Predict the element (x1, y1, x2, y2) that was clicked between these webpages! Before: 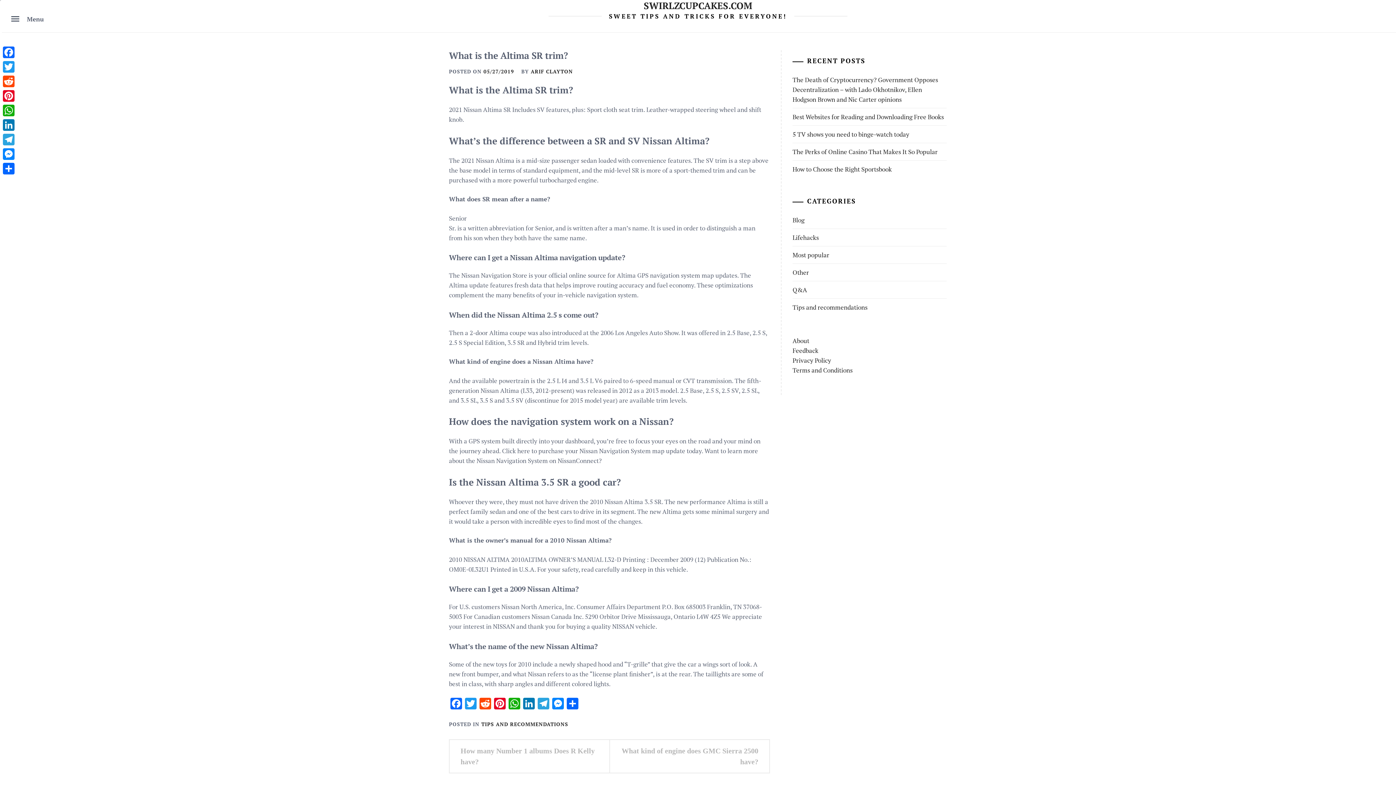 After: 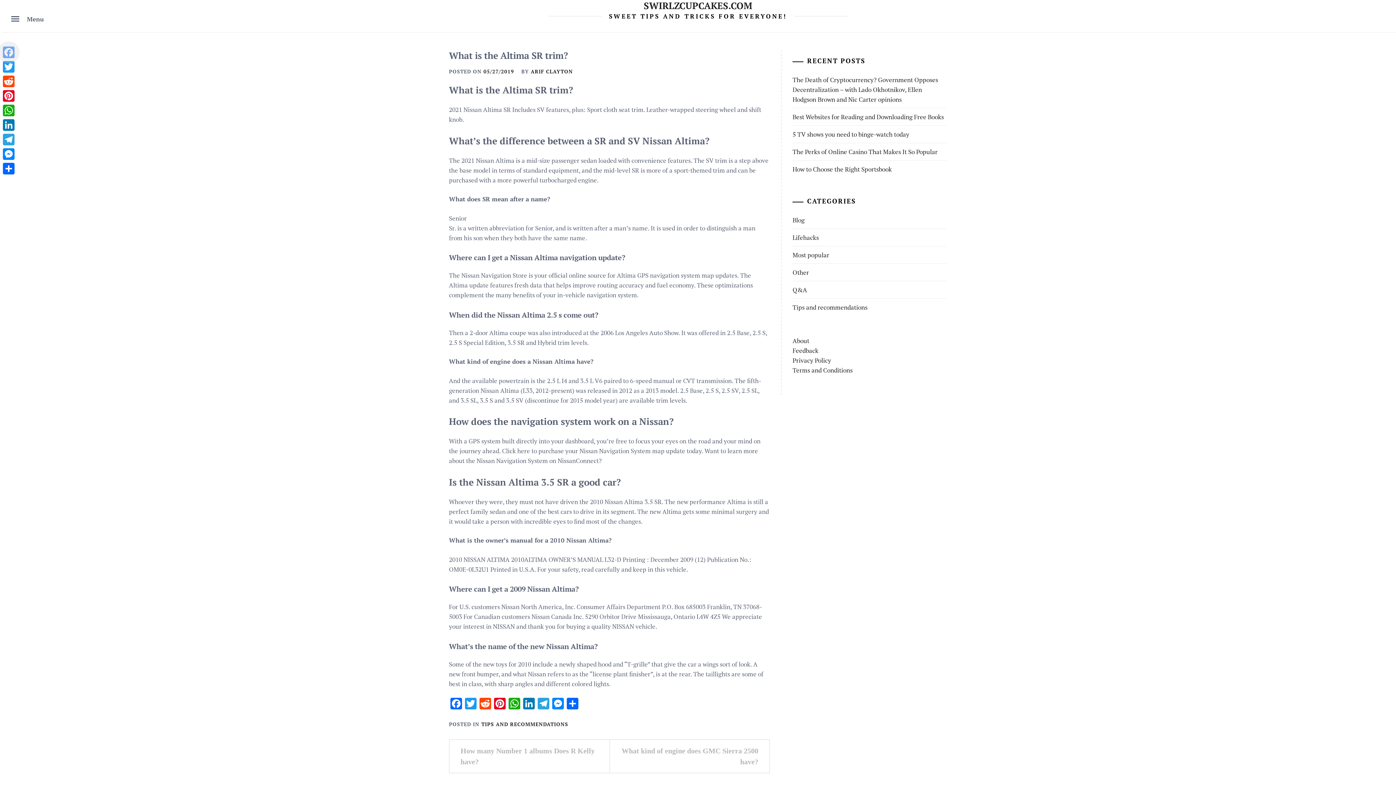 Action: bbox: (1, 45, 16, 59) label: Facebook